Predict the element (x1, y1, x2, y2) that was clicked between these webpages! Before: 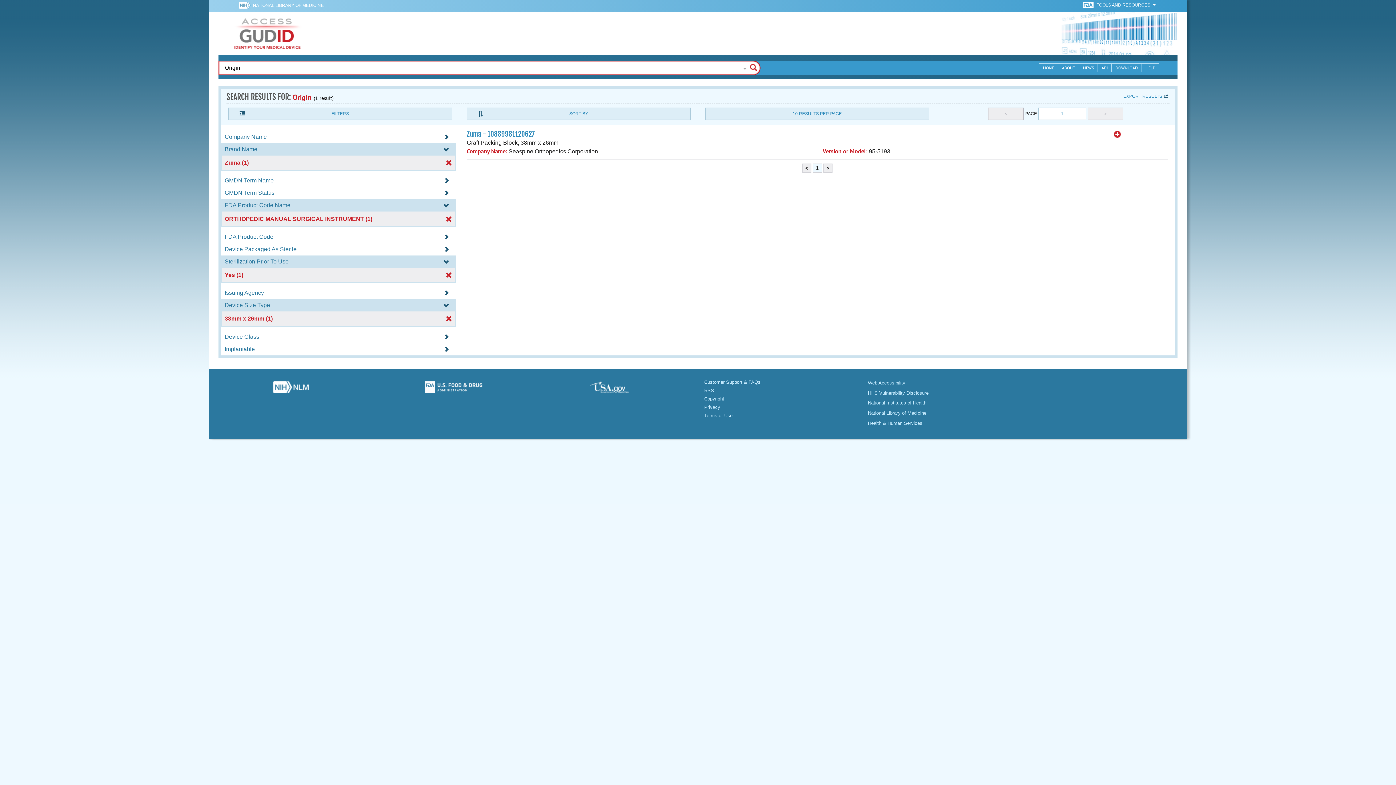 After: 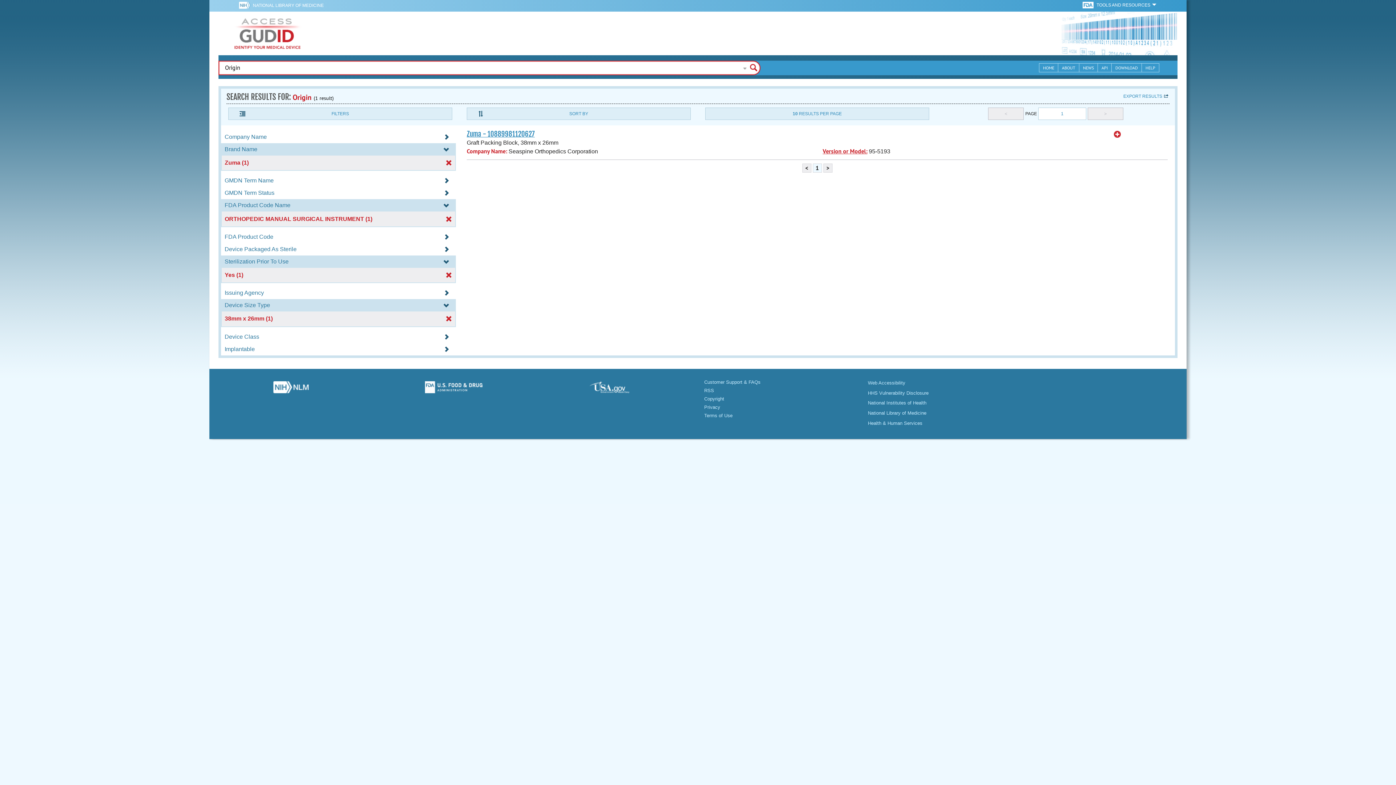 Action: bbox: (252, 0, 323, 10) label: NATIONAL LIBRARY OF MEDICINE